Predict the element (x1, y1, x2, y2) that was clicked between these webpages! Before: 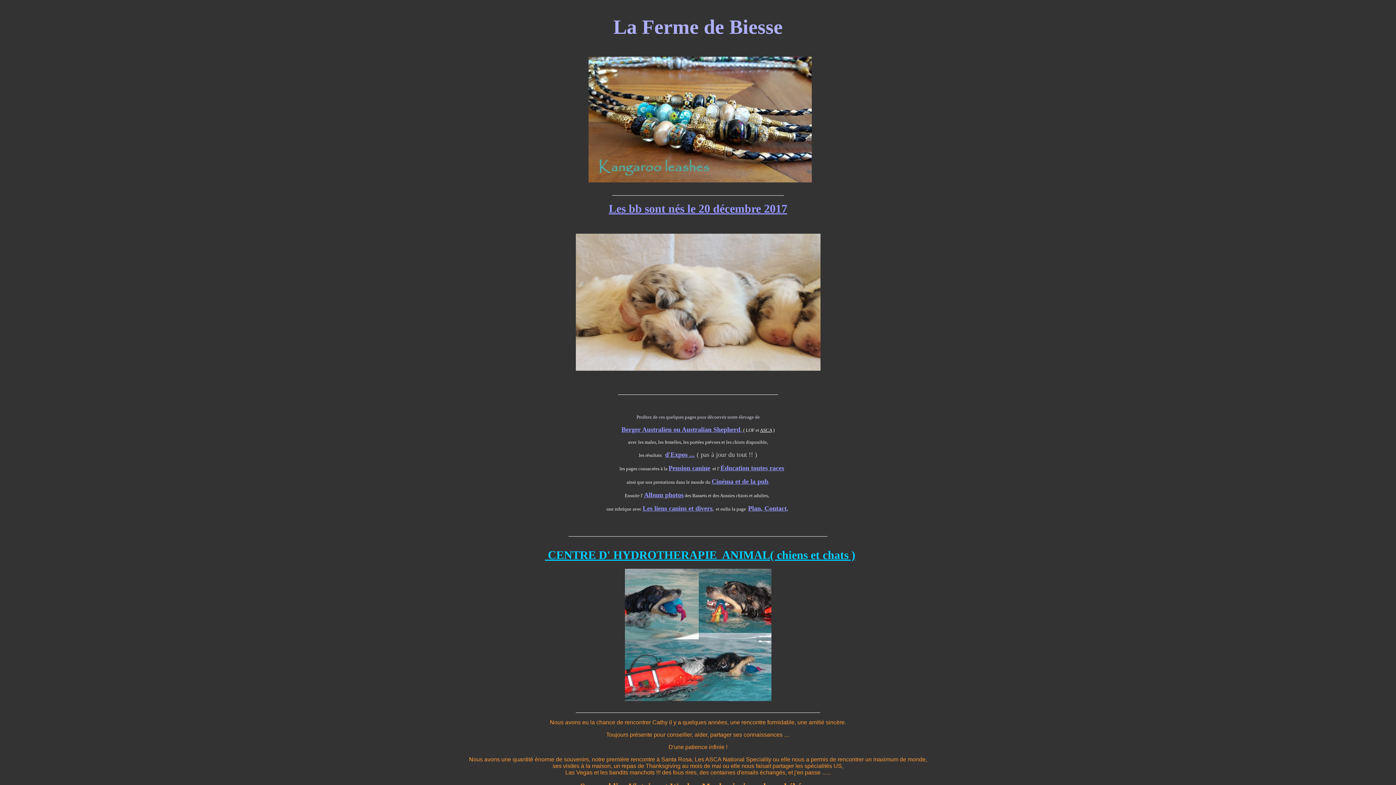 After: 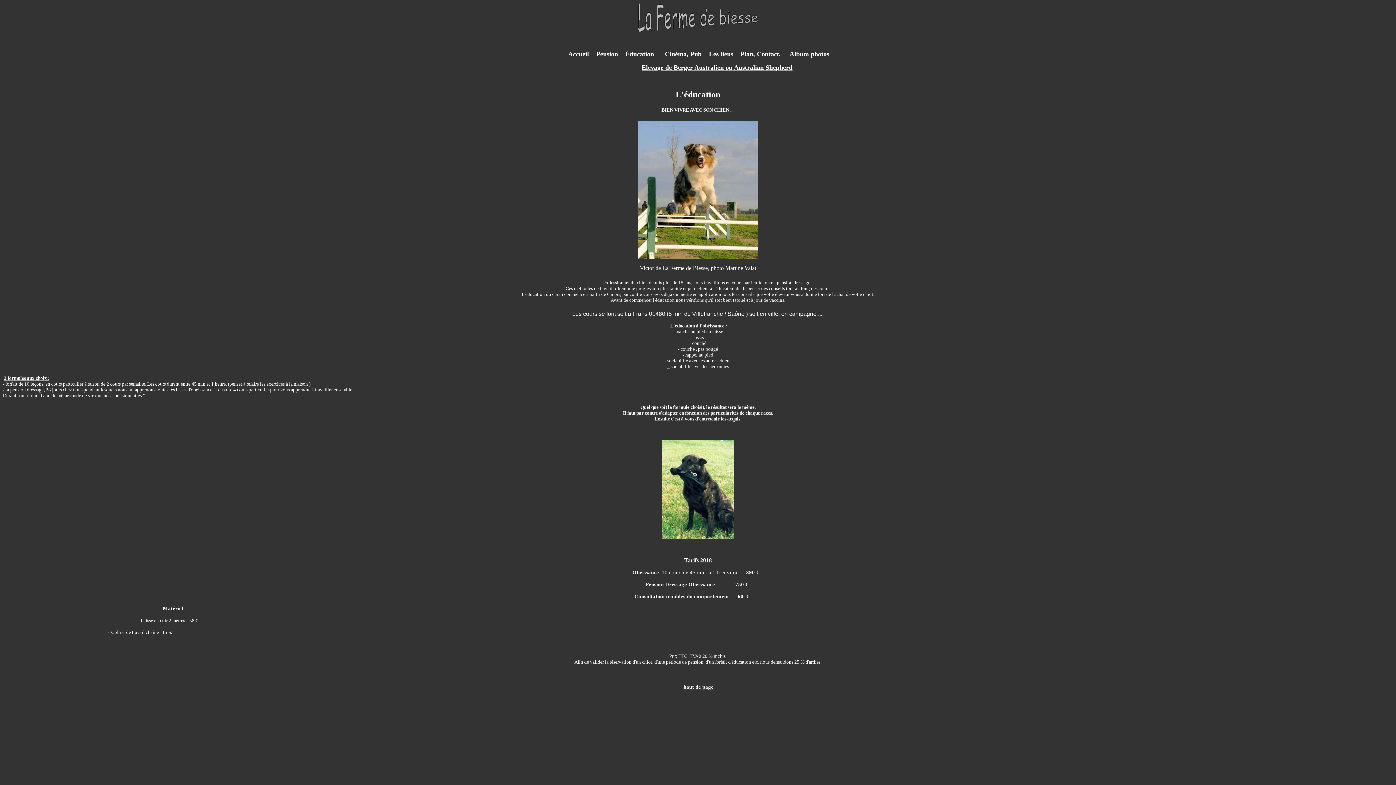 Action: label: Éducation toutes races bbox: (720, 465, 784, 471)